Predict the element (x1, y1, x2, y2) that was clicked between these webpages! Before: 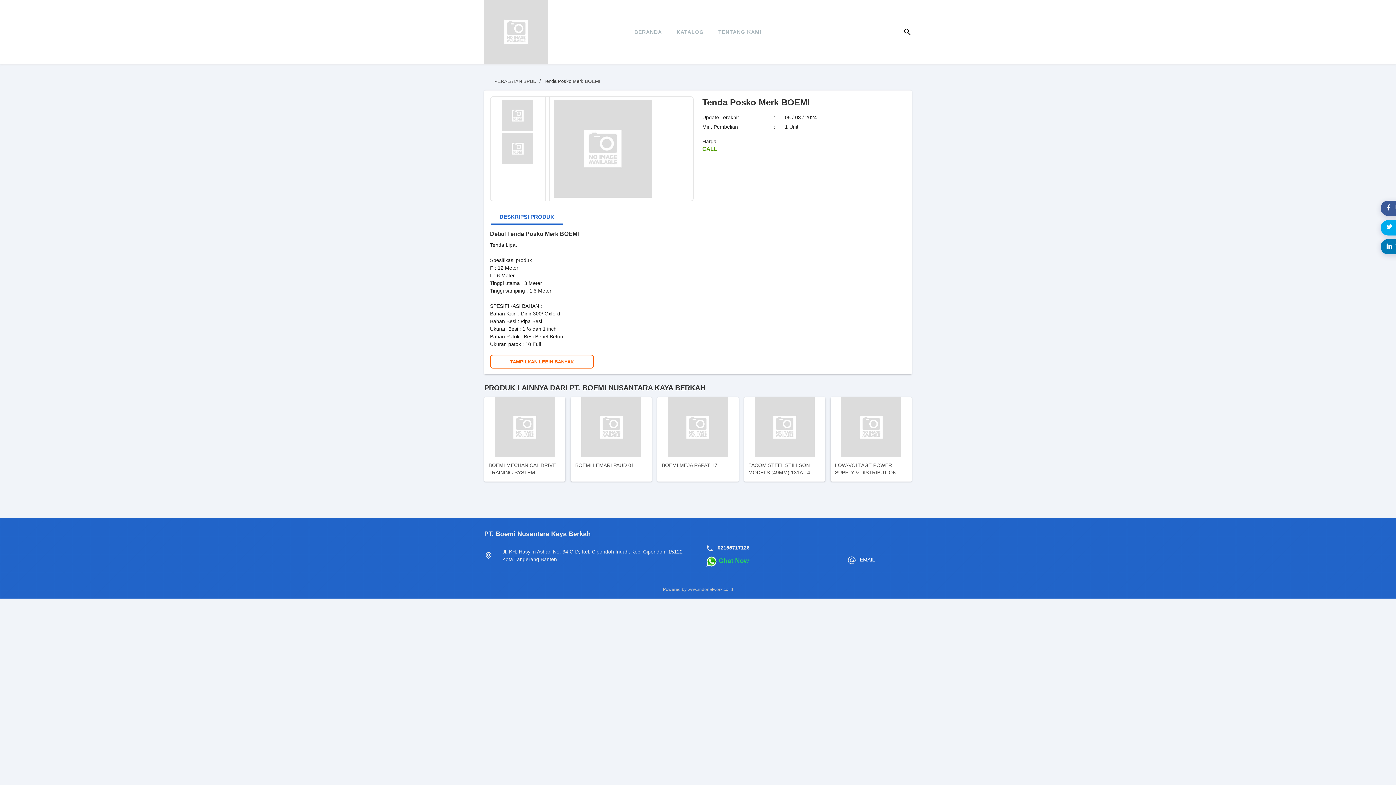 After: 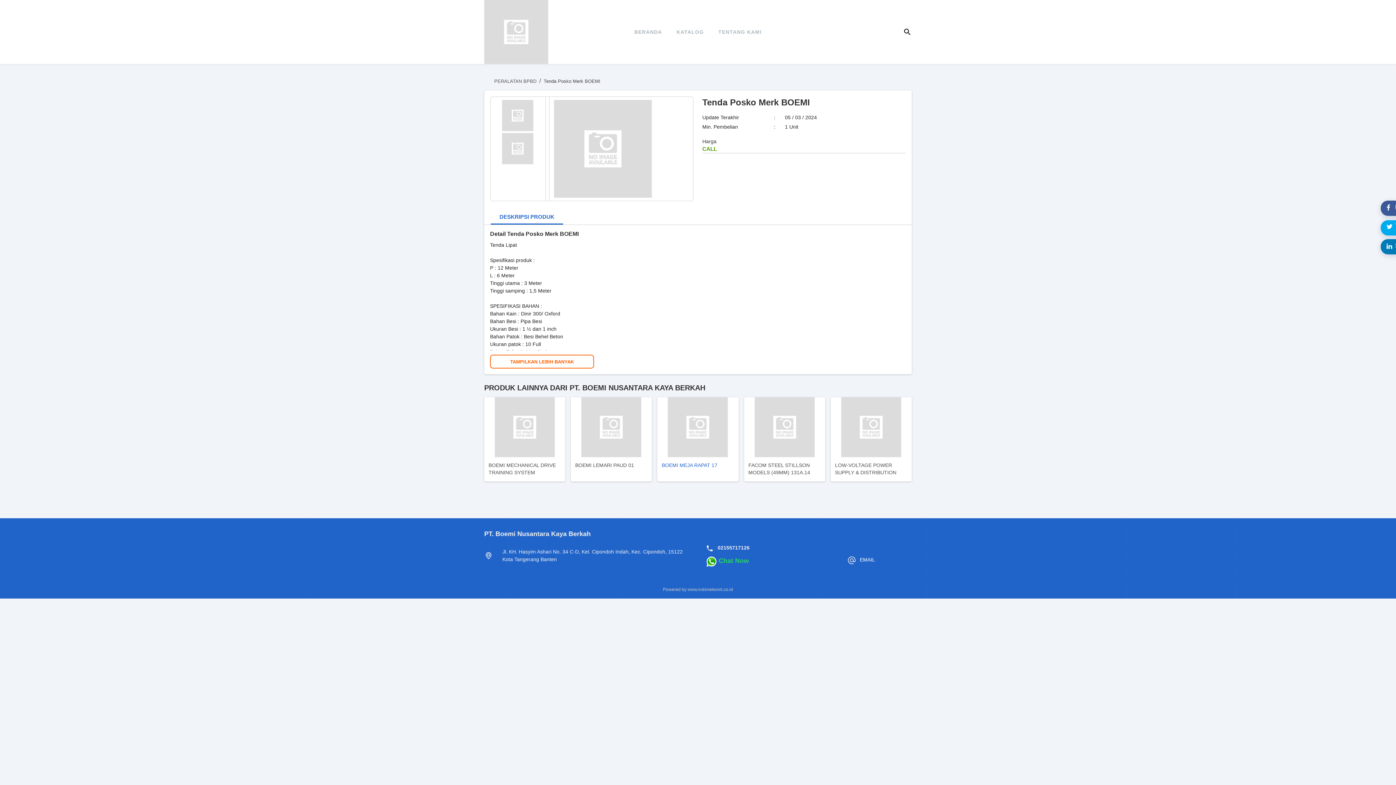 Action: label: BOEMI MEJA RAPAT 17 bbox: (657, 397, 738, 481)